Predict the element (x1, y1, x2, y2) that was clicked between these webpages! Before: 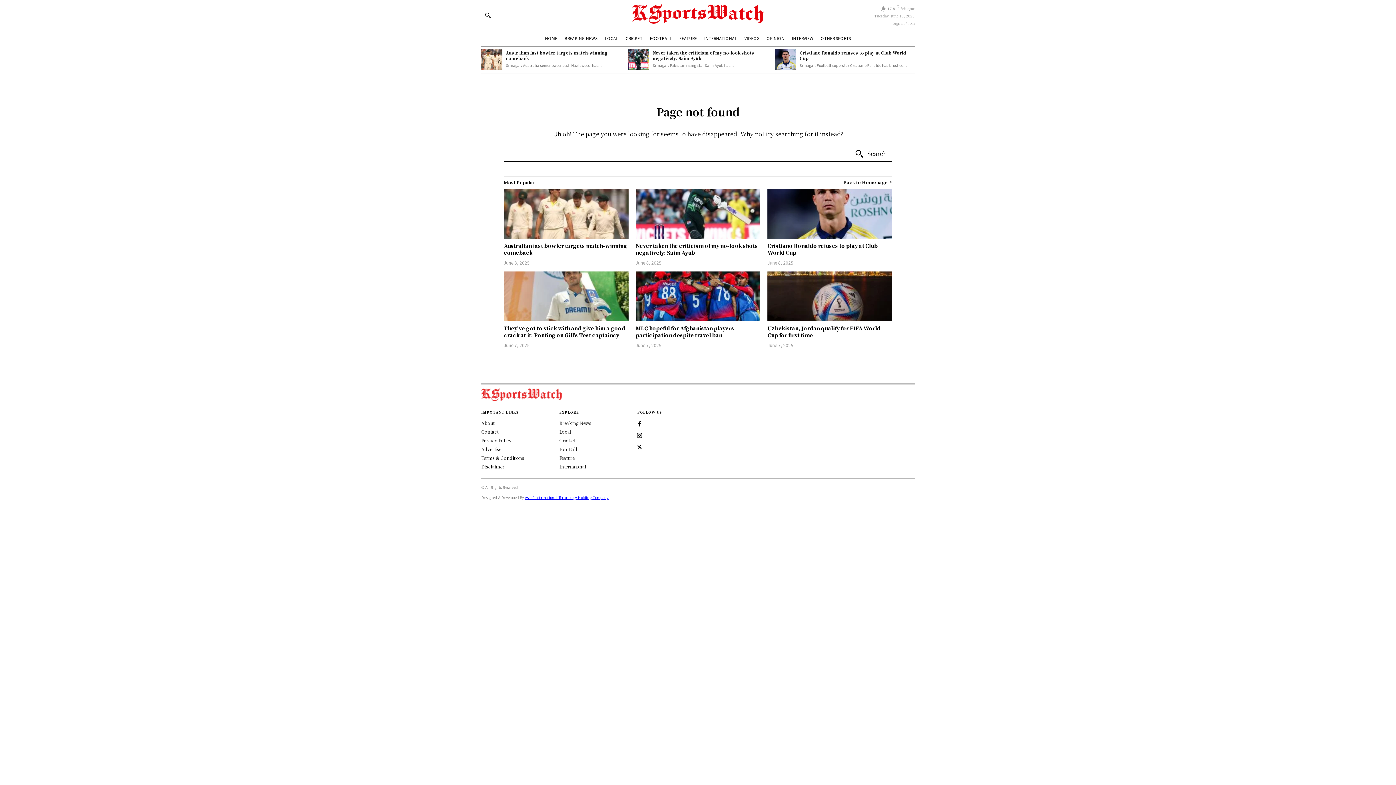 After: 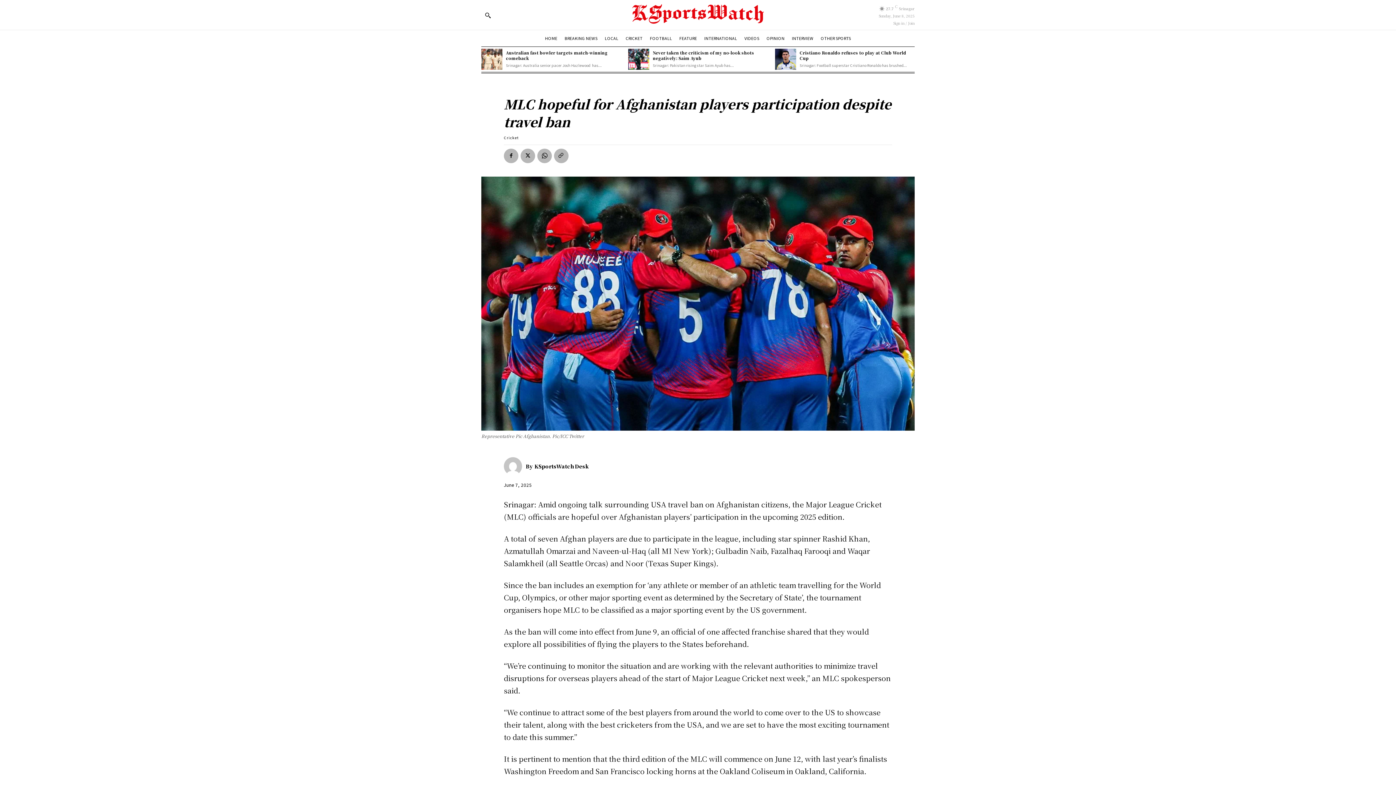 Action: bbox: (635, 324, 734, 338) label: MLC hopeful for Afghanistan players participation despite travel ban